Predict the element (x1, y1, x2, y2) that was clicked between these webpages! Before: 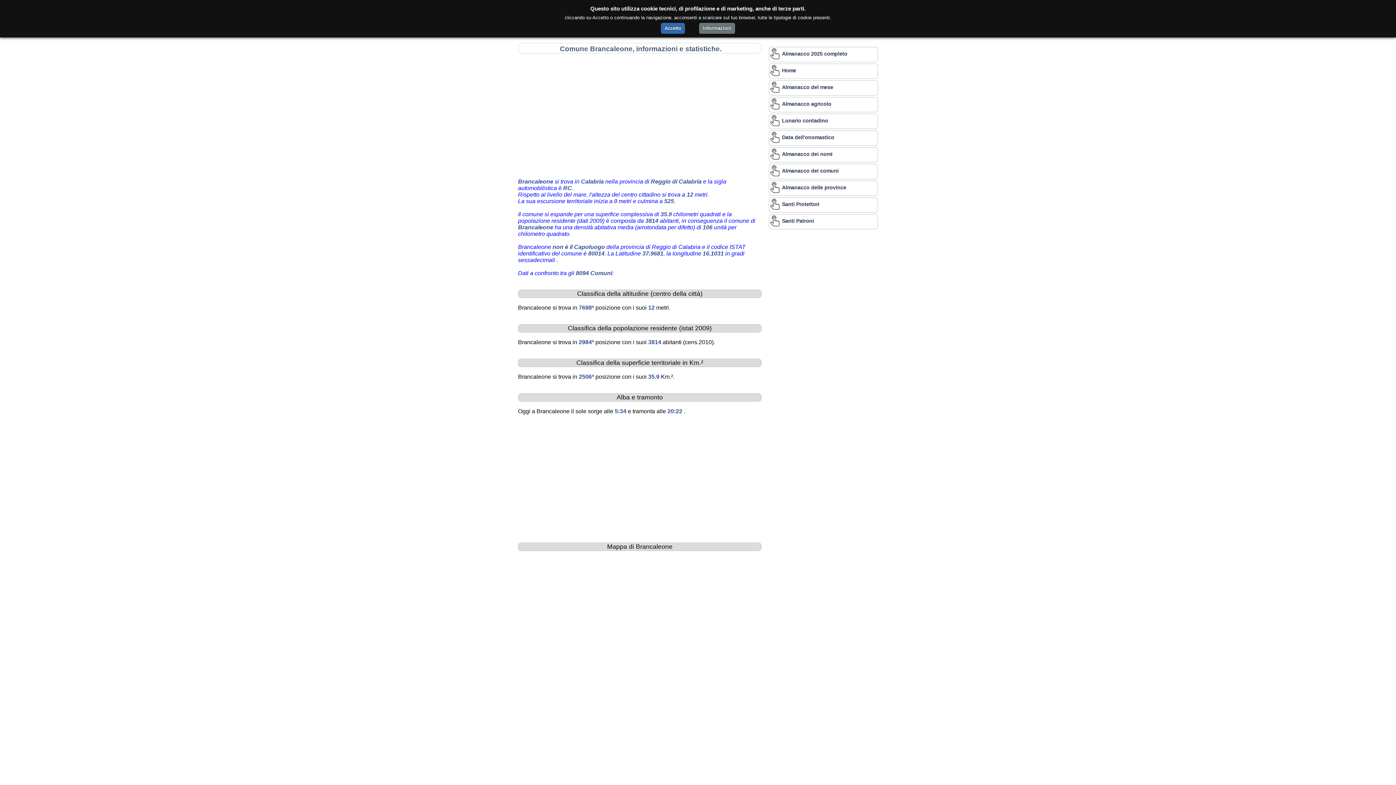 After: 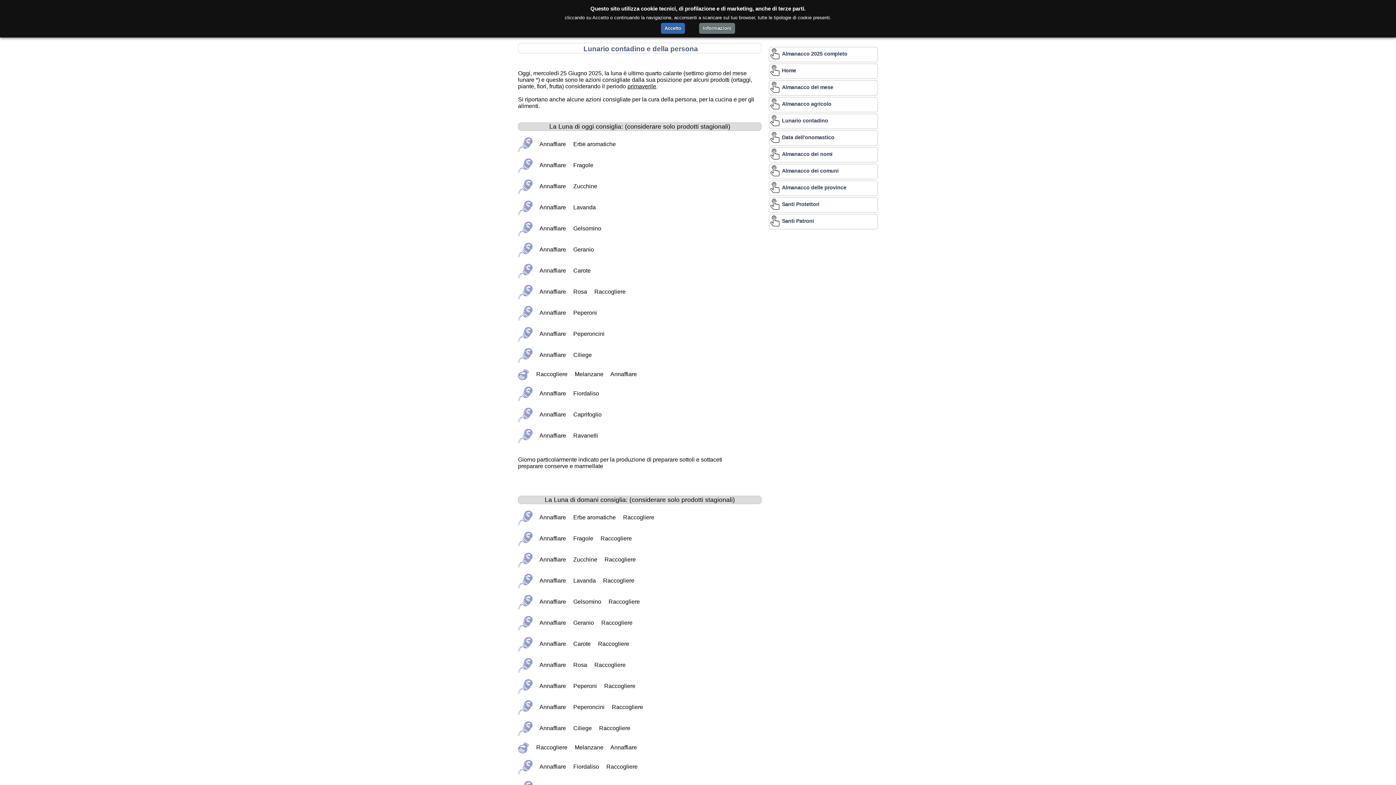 Action: label: Lunario contadino bbox: (769, 113, 878, 129)